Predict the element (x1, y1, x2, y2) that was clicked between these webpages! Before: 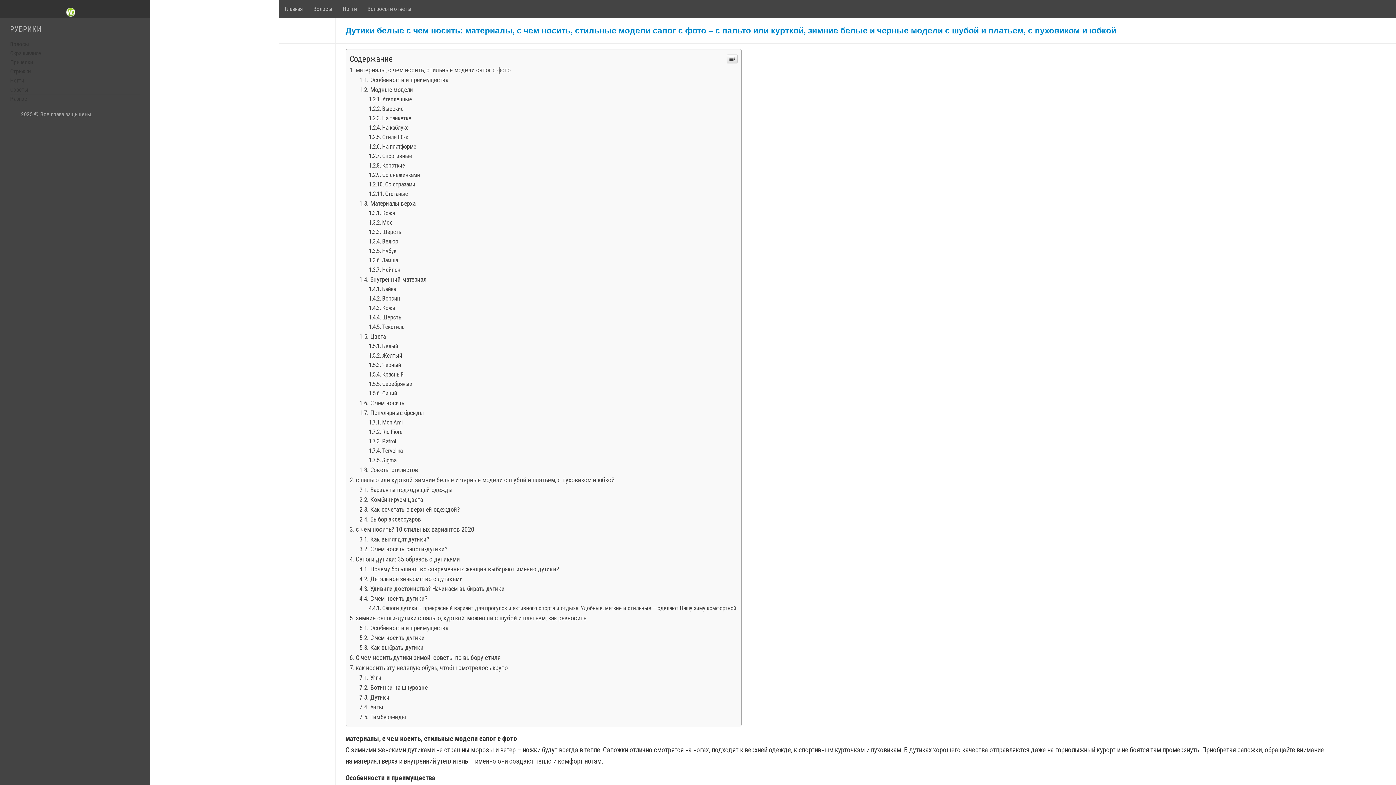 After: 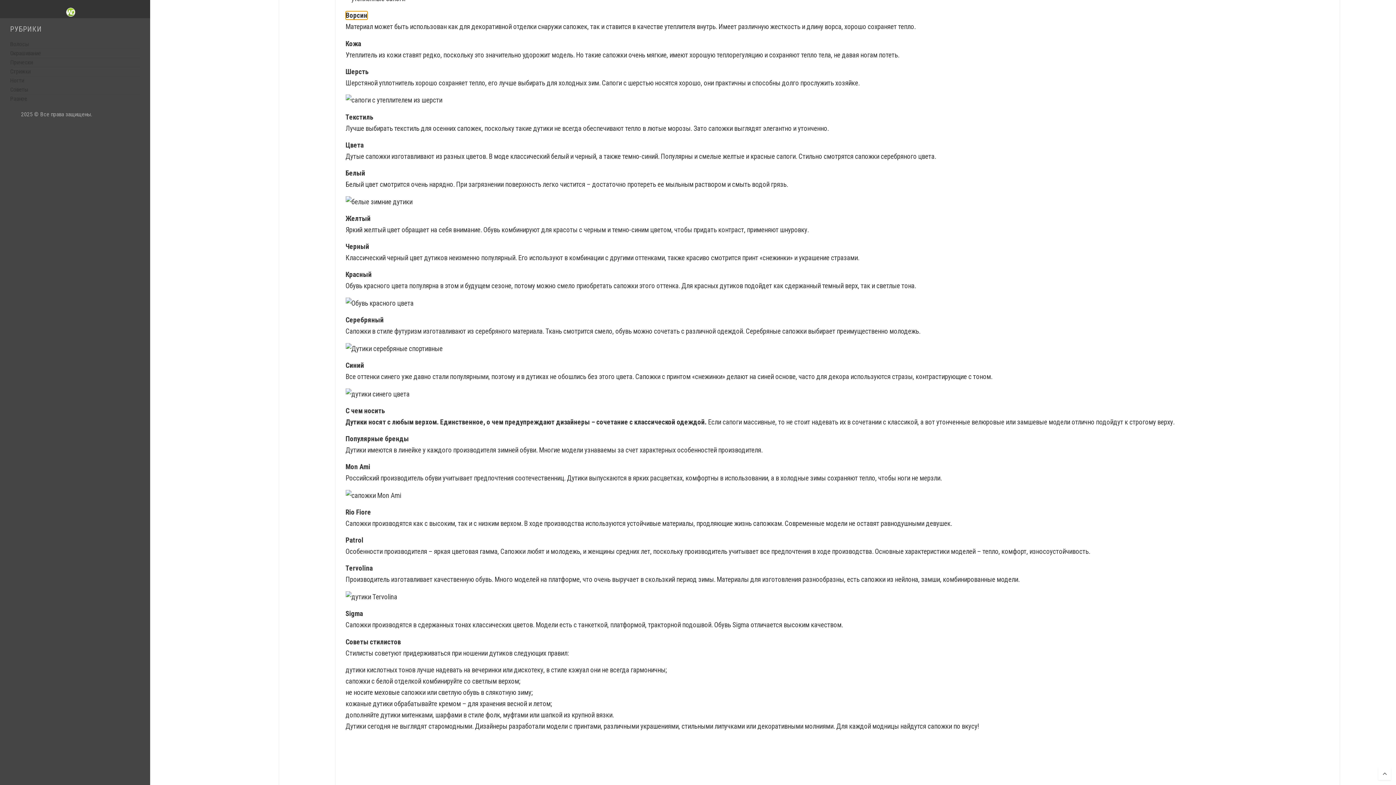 Action: bbox: (368, 549, 400, 556) label: Ворсин